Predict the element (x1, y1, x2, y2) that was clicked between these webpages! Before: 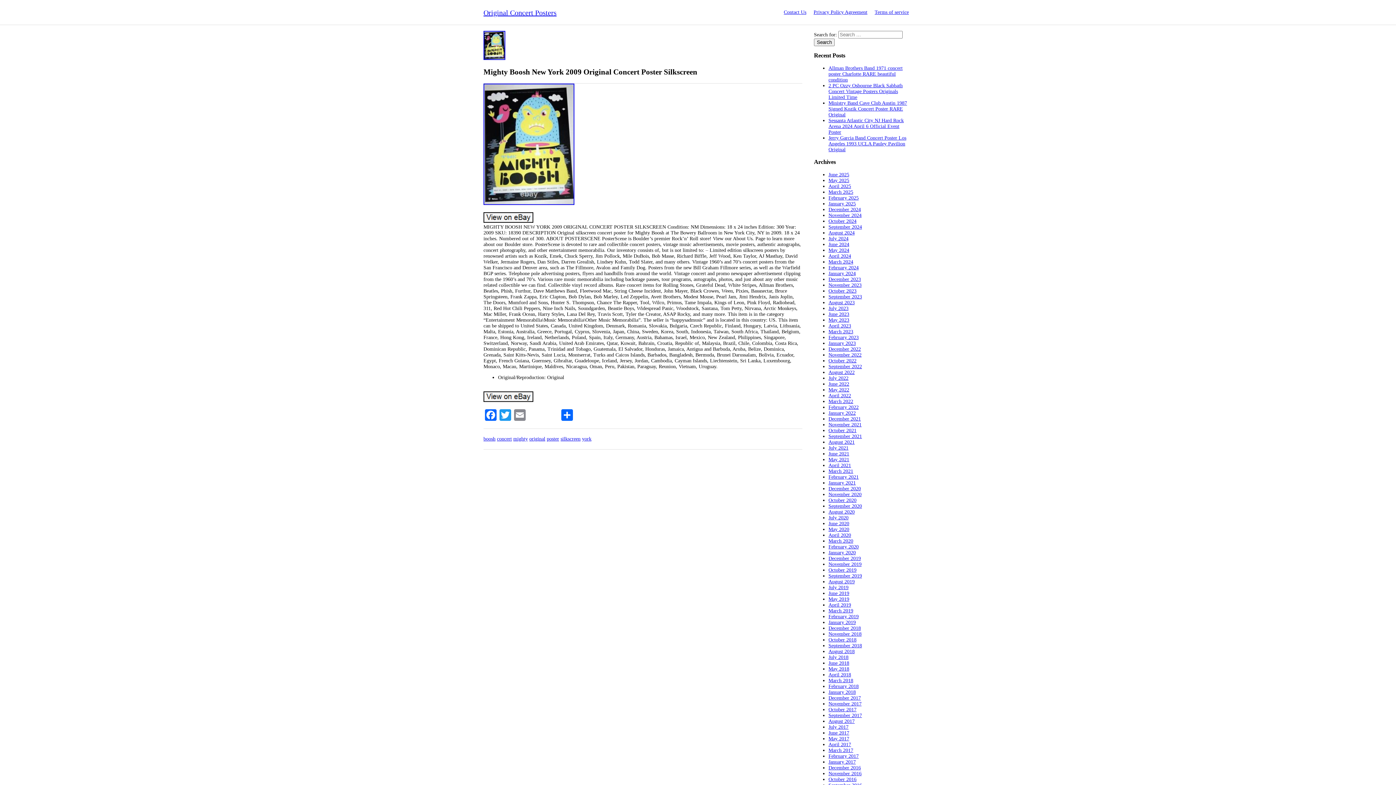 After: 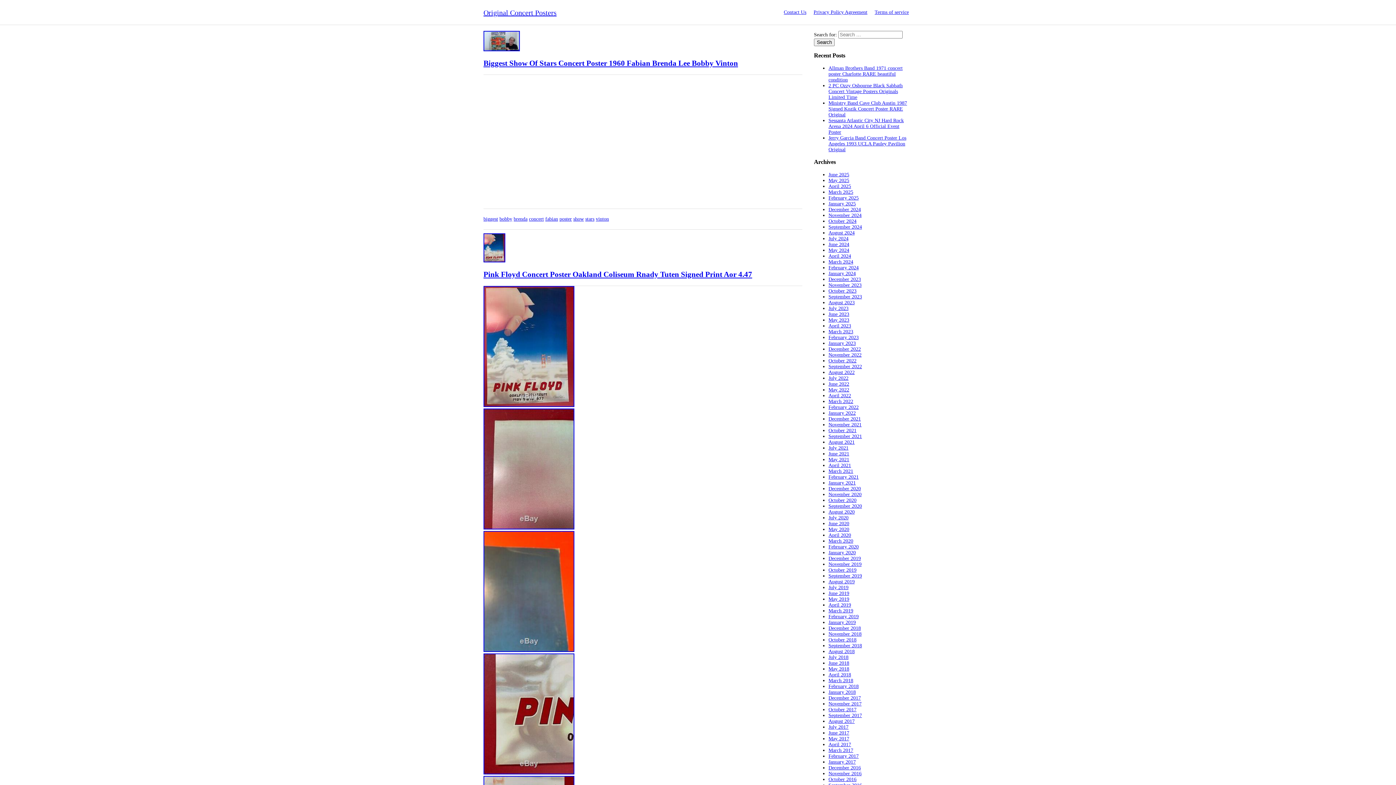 Action: label: June 2020 bbox: (828, 520, 849, 526)